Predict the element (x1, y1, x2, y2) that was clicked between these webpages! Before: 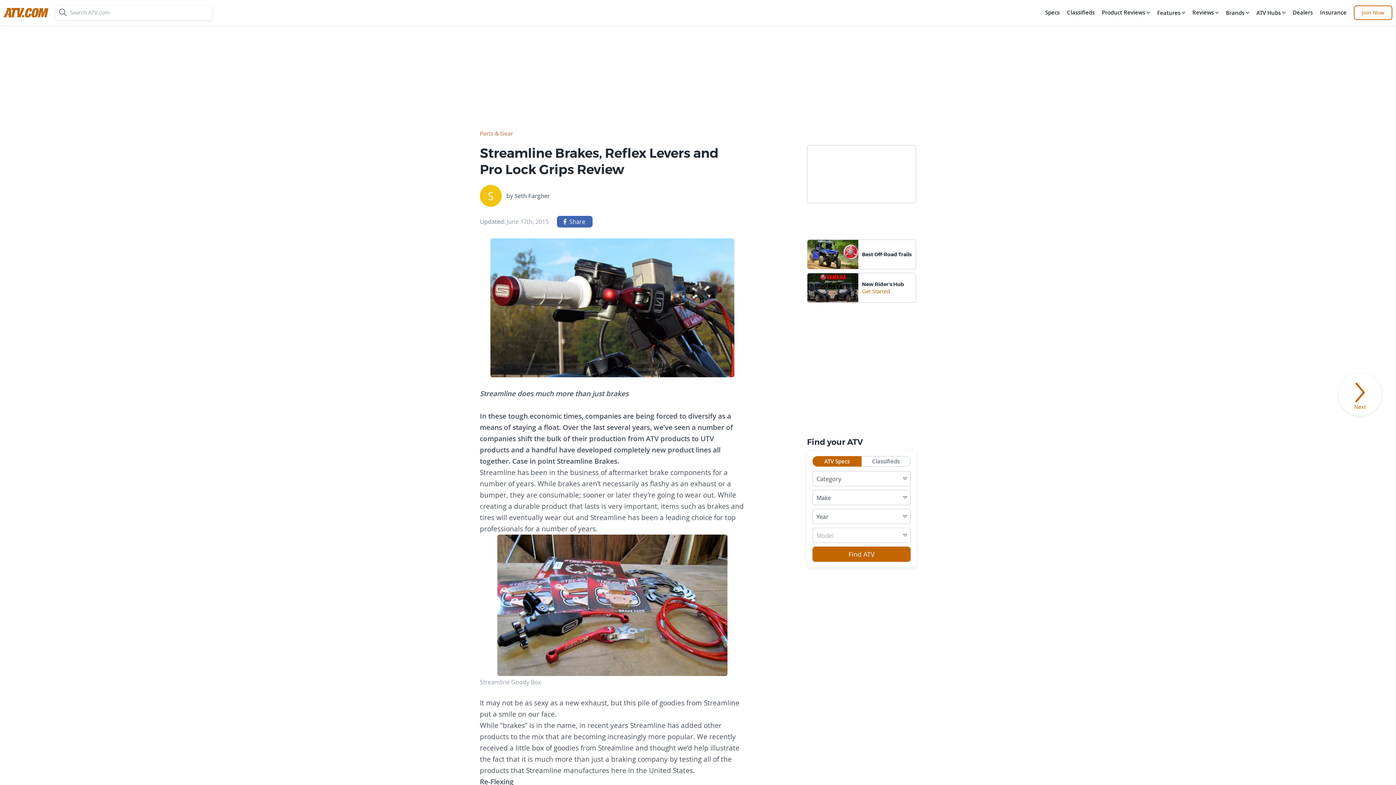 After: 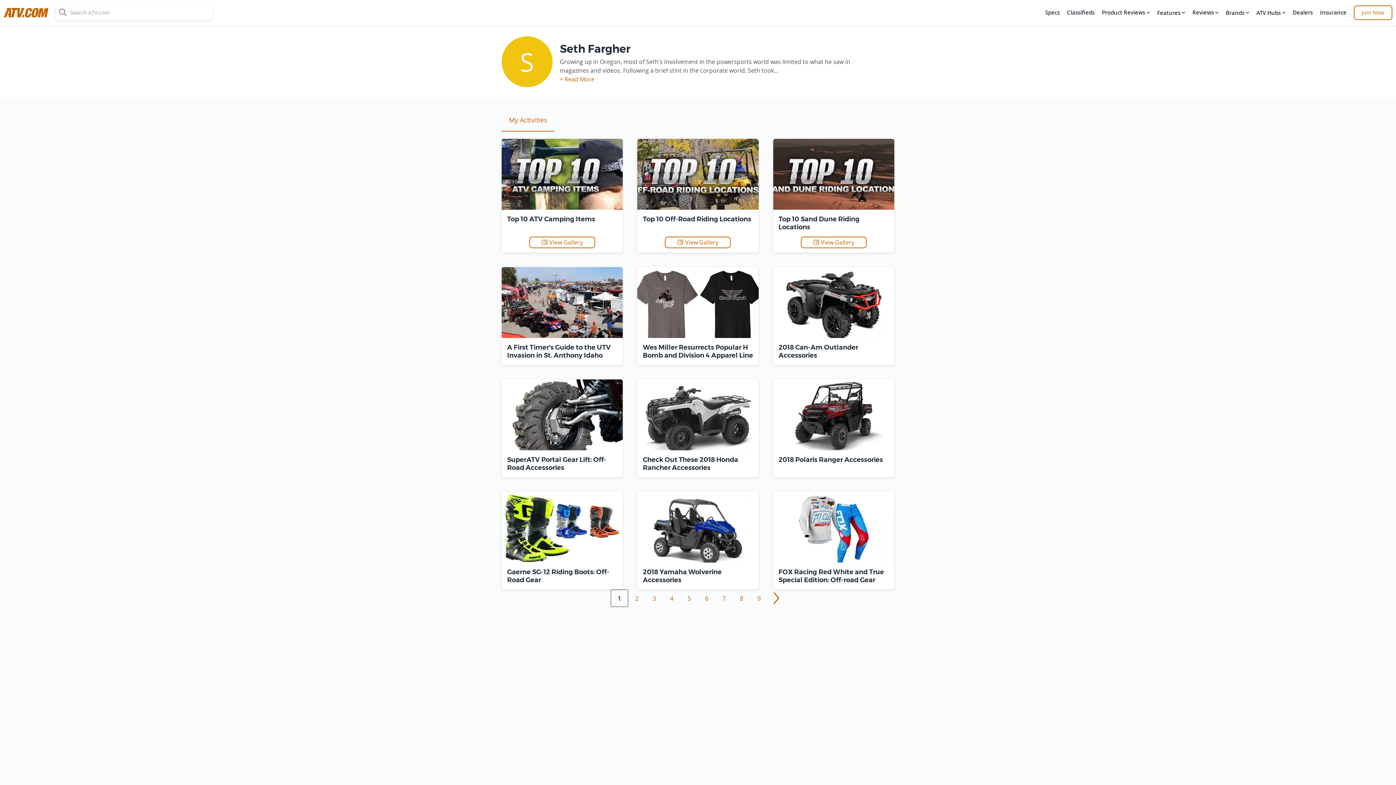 Action: bbox: (480, 185, 501, 206)